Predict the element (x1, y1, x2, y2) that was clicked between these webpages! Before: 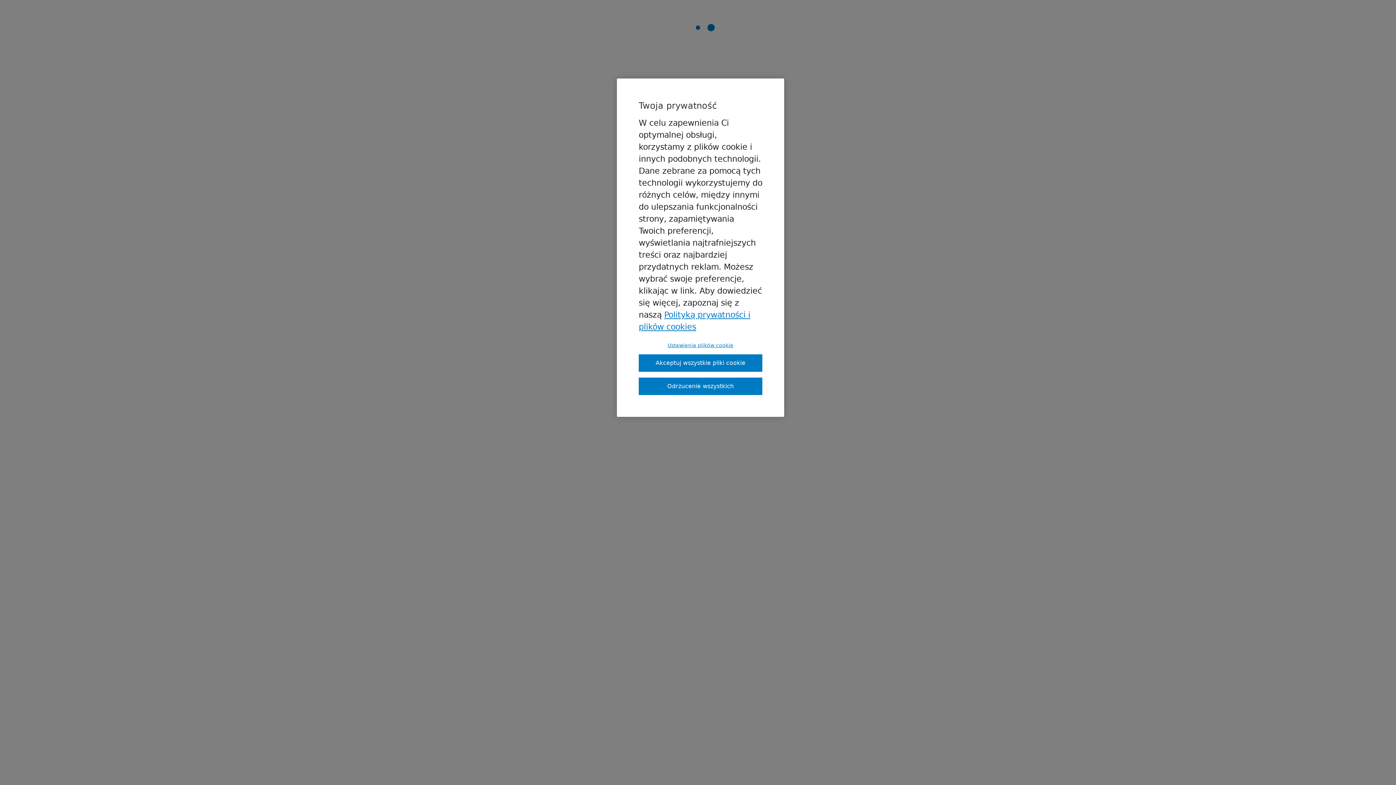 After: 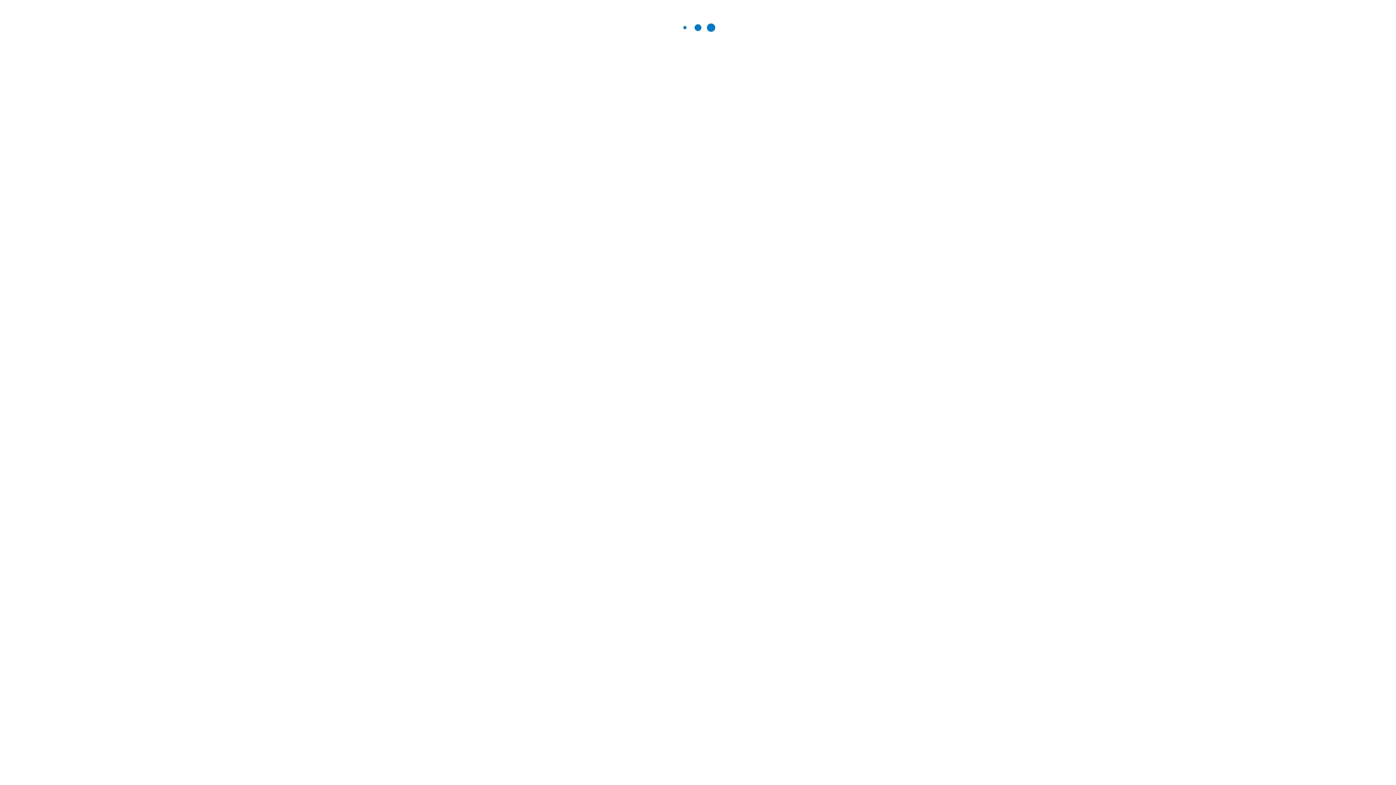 Action: bbox: (638, 377, 762, 395) label: Odrzucenie wszystkich